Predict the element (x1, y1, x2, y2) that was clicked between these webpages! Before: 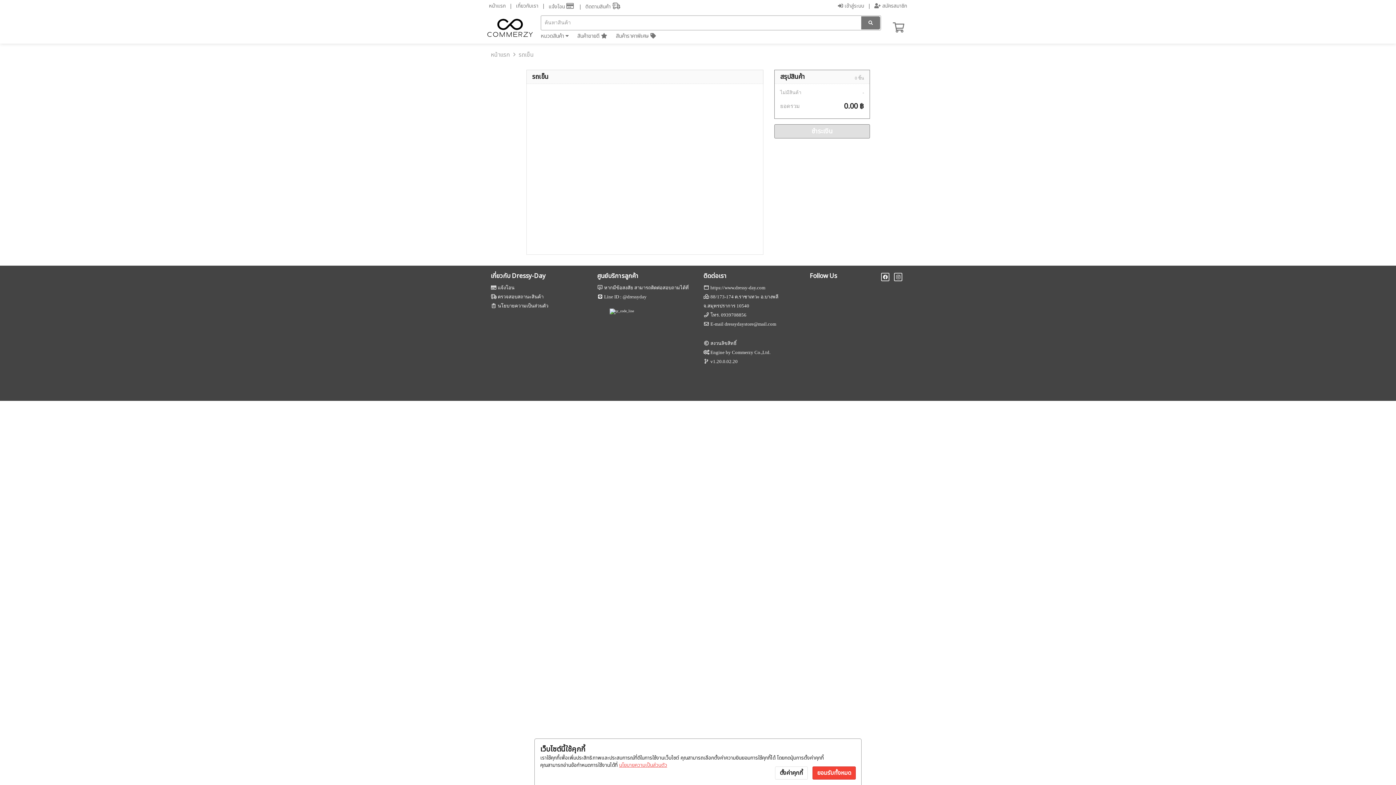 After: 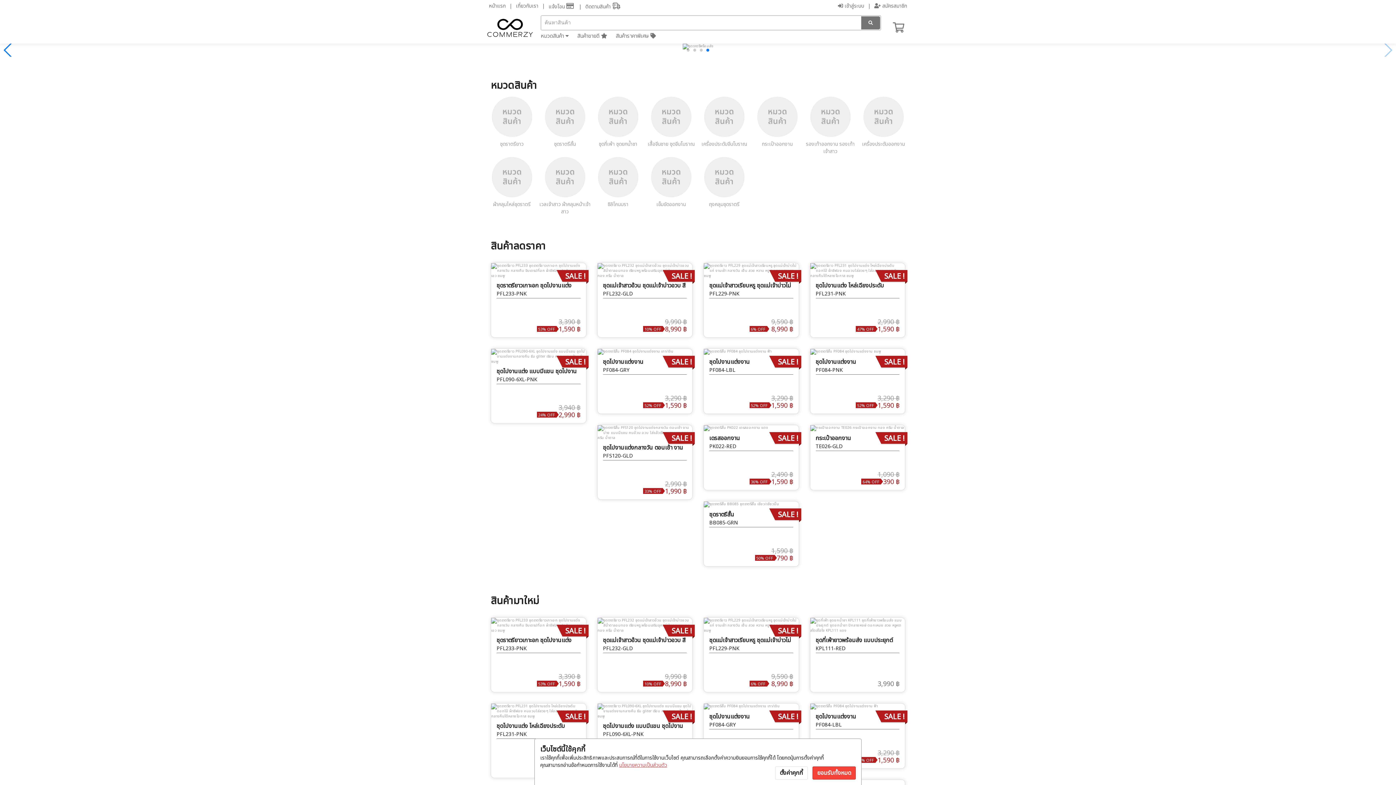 Action: bbox: (490, 50, 510, 59) label: หน้าแรก